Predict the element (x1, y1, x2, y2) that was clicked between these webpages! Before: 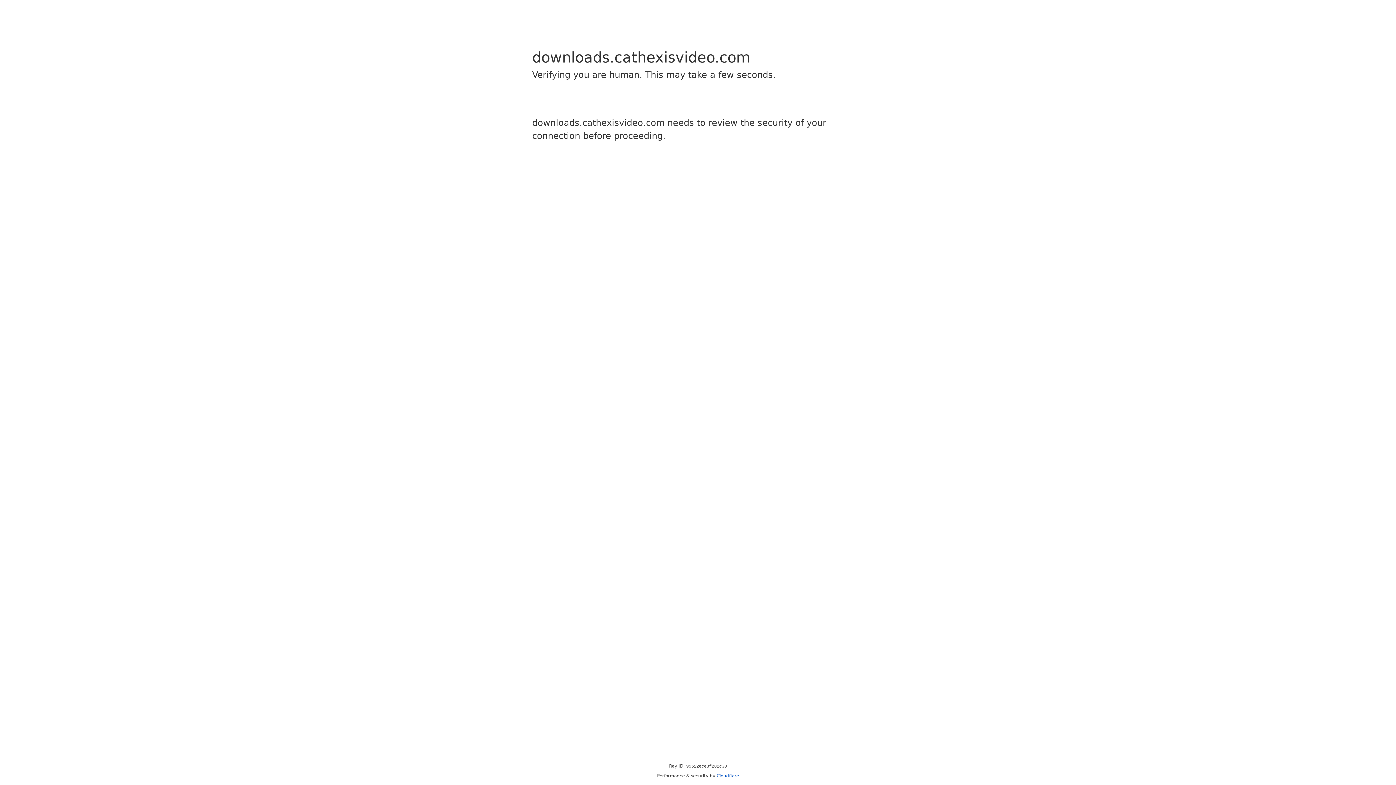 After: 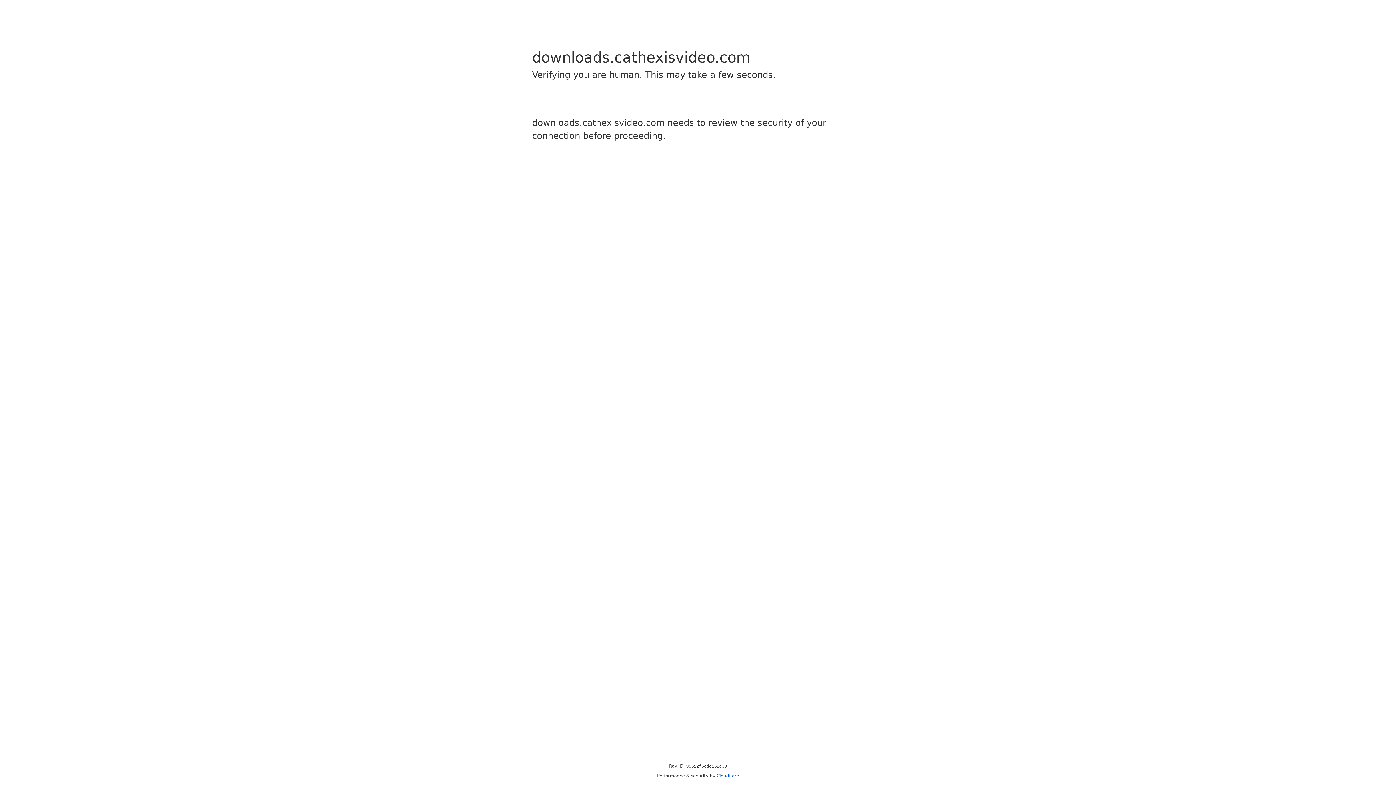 Action: bbox: (716, 773, 739, 778) label: Cloudflare